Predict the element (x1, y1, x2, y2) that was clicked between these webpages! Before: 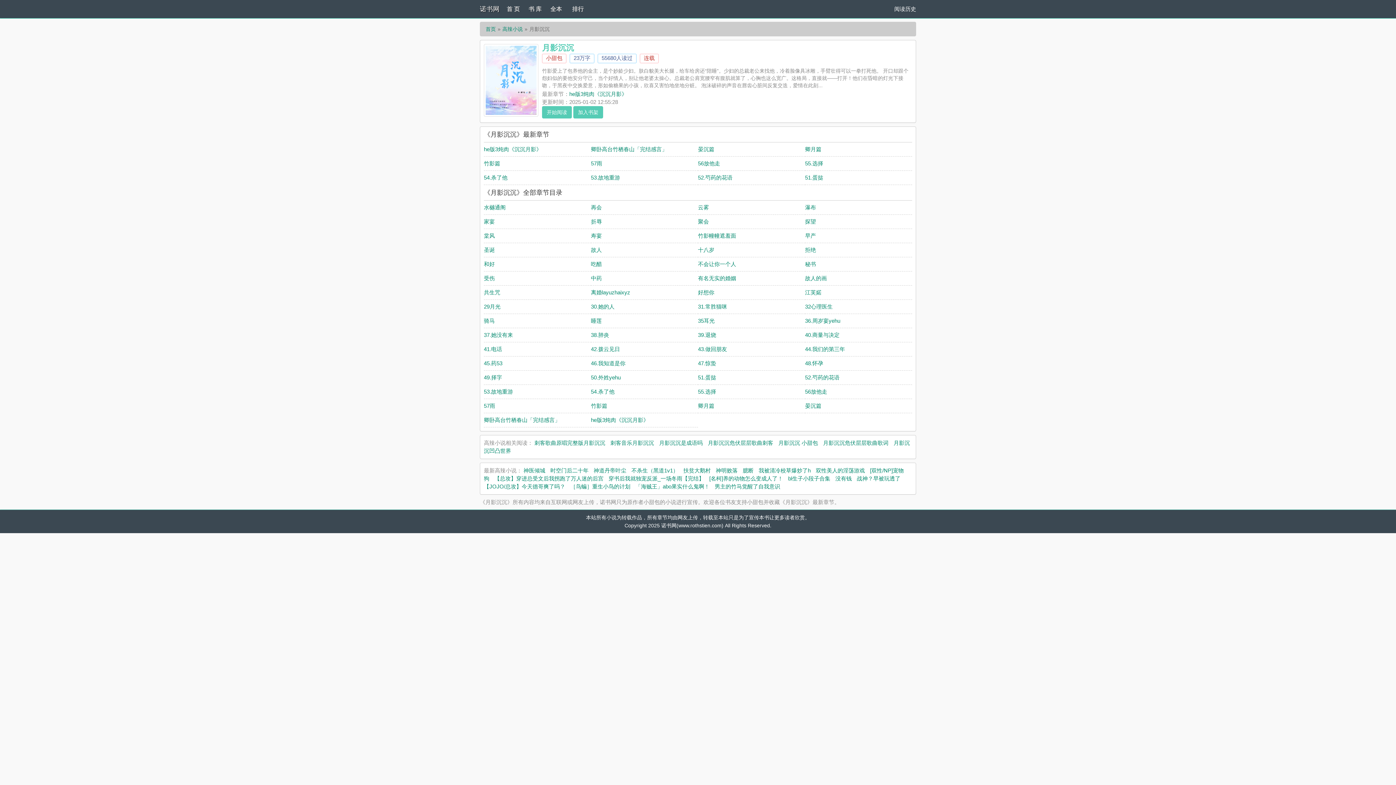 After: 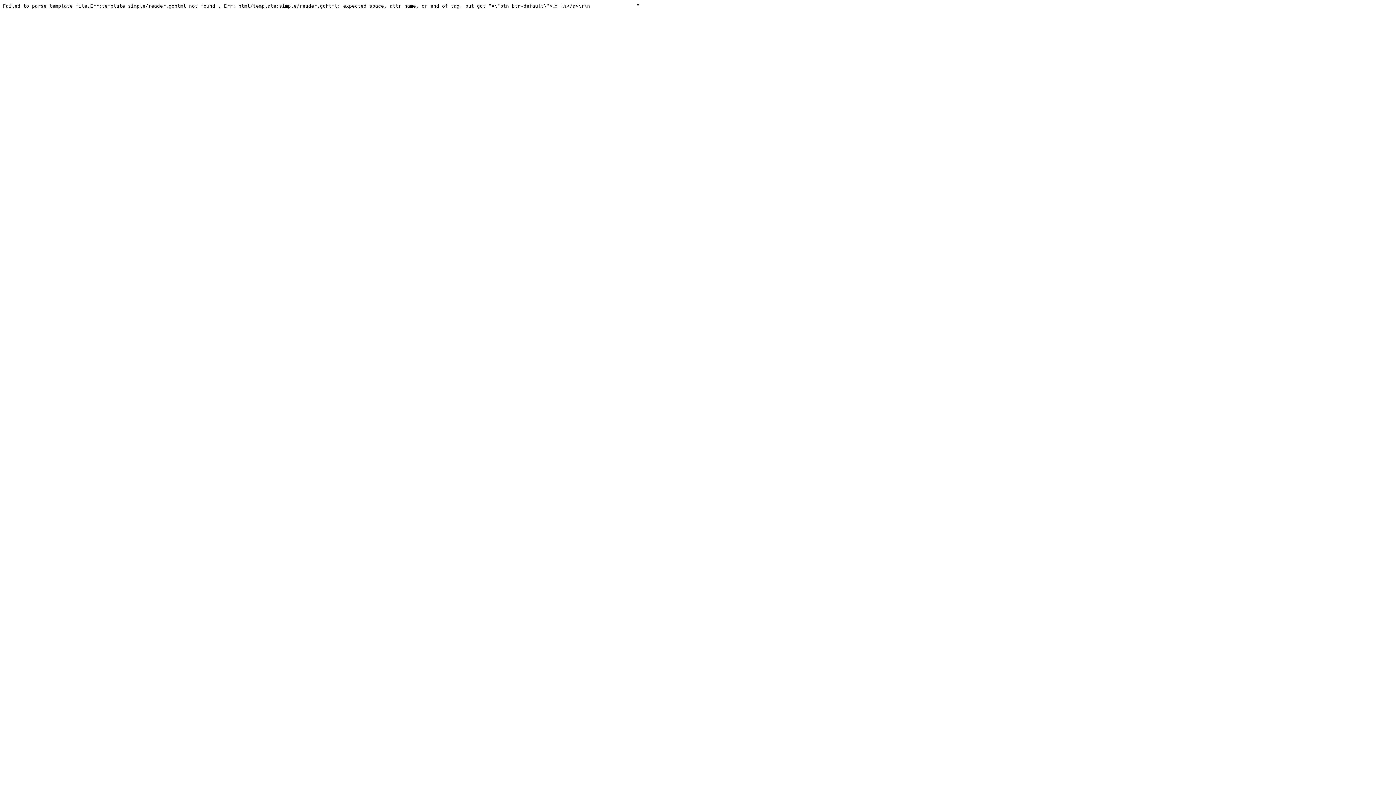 Action: bbox: (591, 246, 602, 253) label: 故人